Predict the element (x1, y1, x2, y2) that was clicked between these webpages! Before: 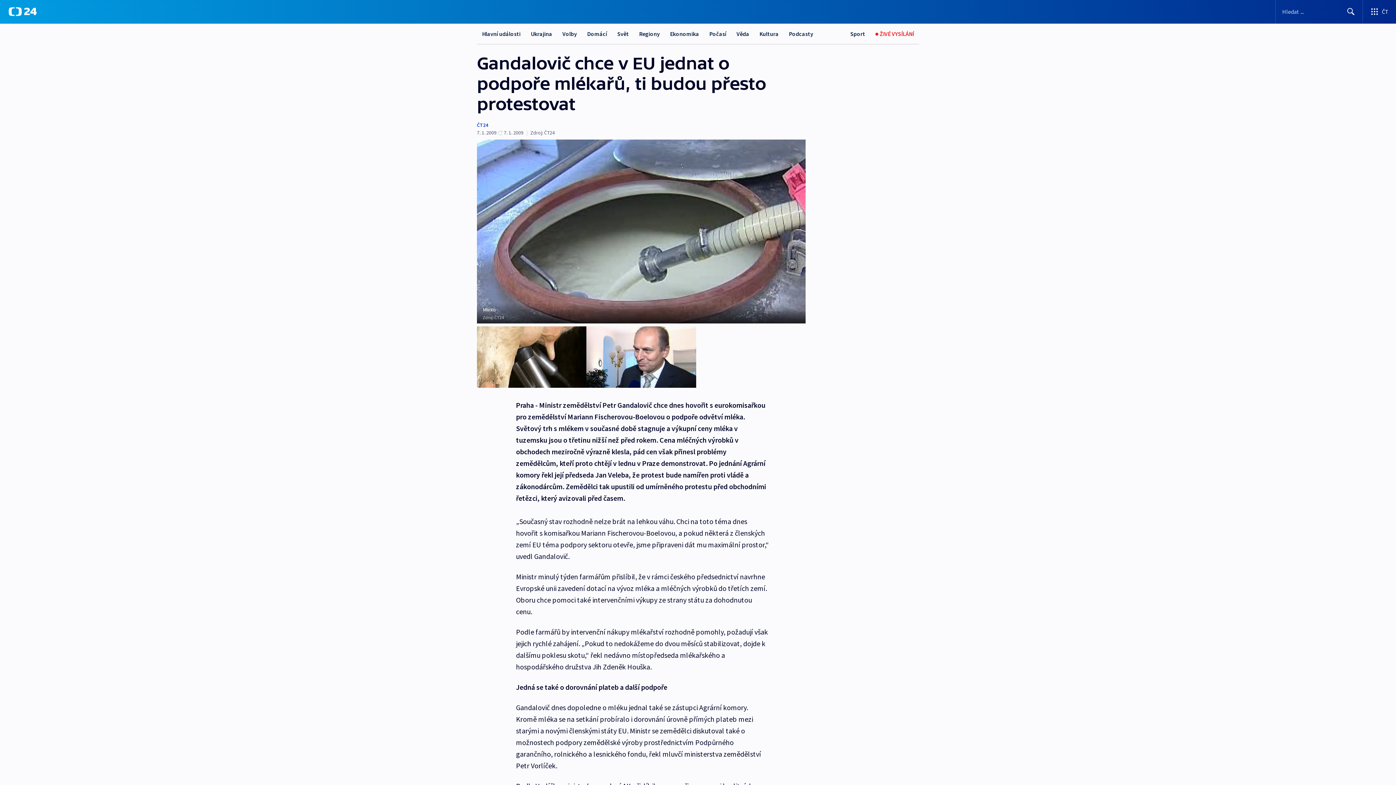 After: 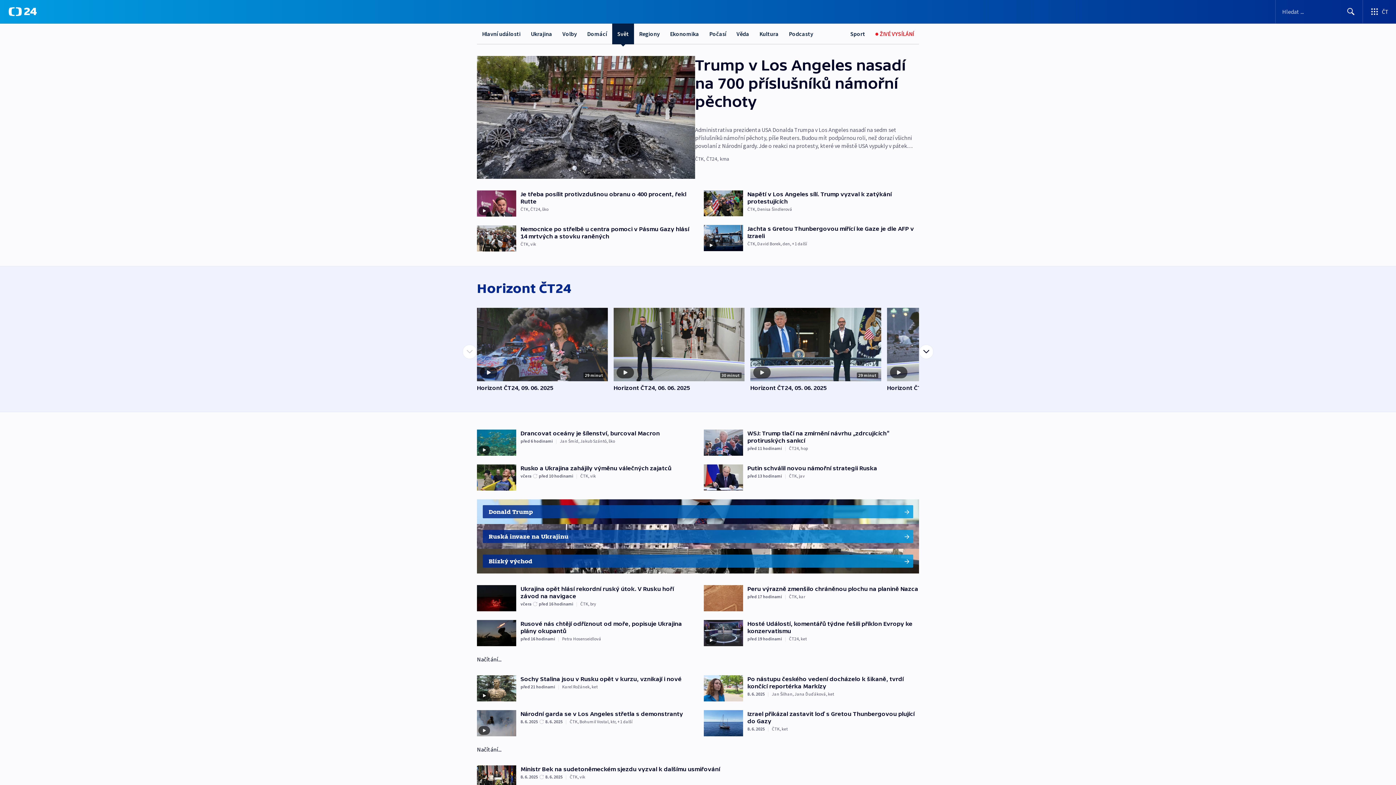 Action: bbox: (612, 23, 634, 44) label: Svět